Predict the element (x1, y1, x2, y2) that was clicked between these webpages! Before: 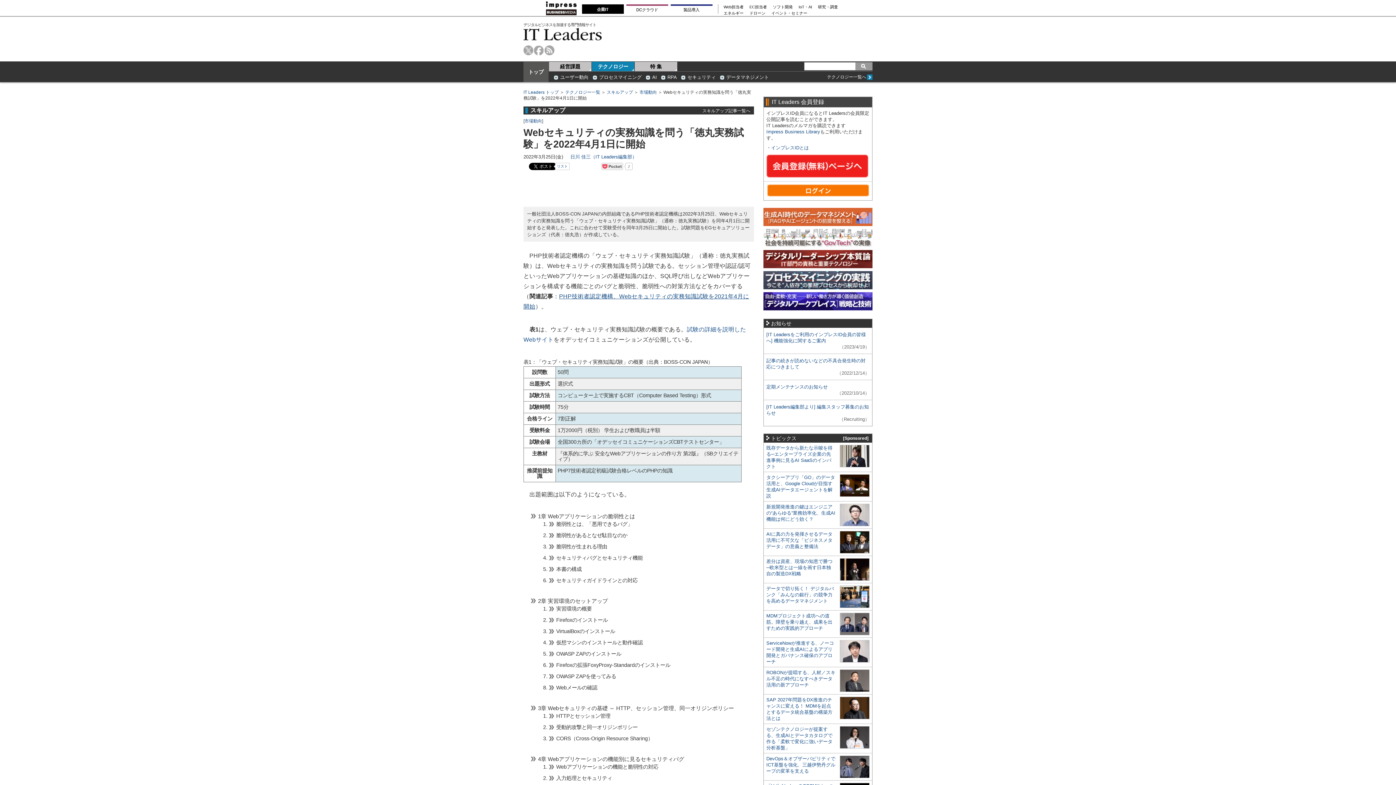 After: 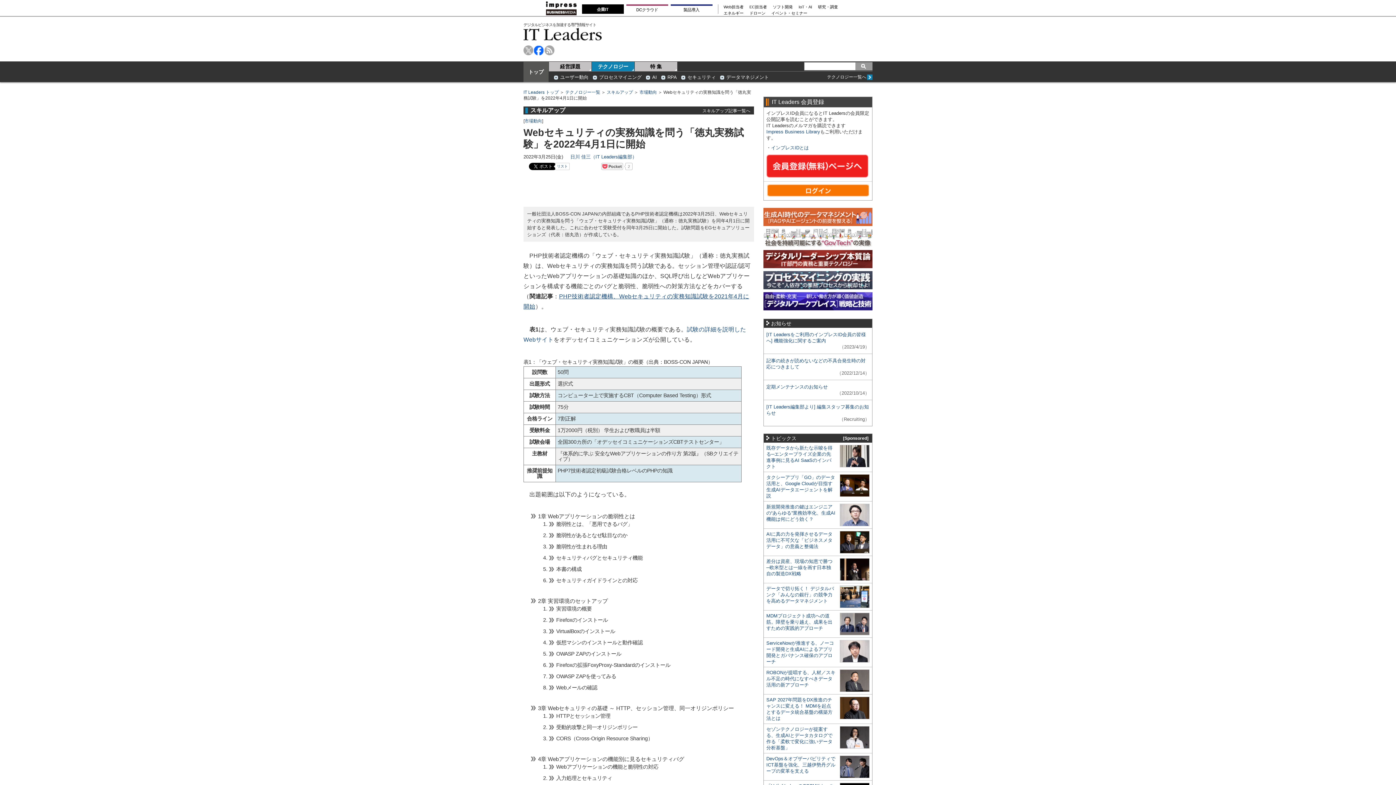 Action: label: facebook bbox: (534, 45, 544, 55)